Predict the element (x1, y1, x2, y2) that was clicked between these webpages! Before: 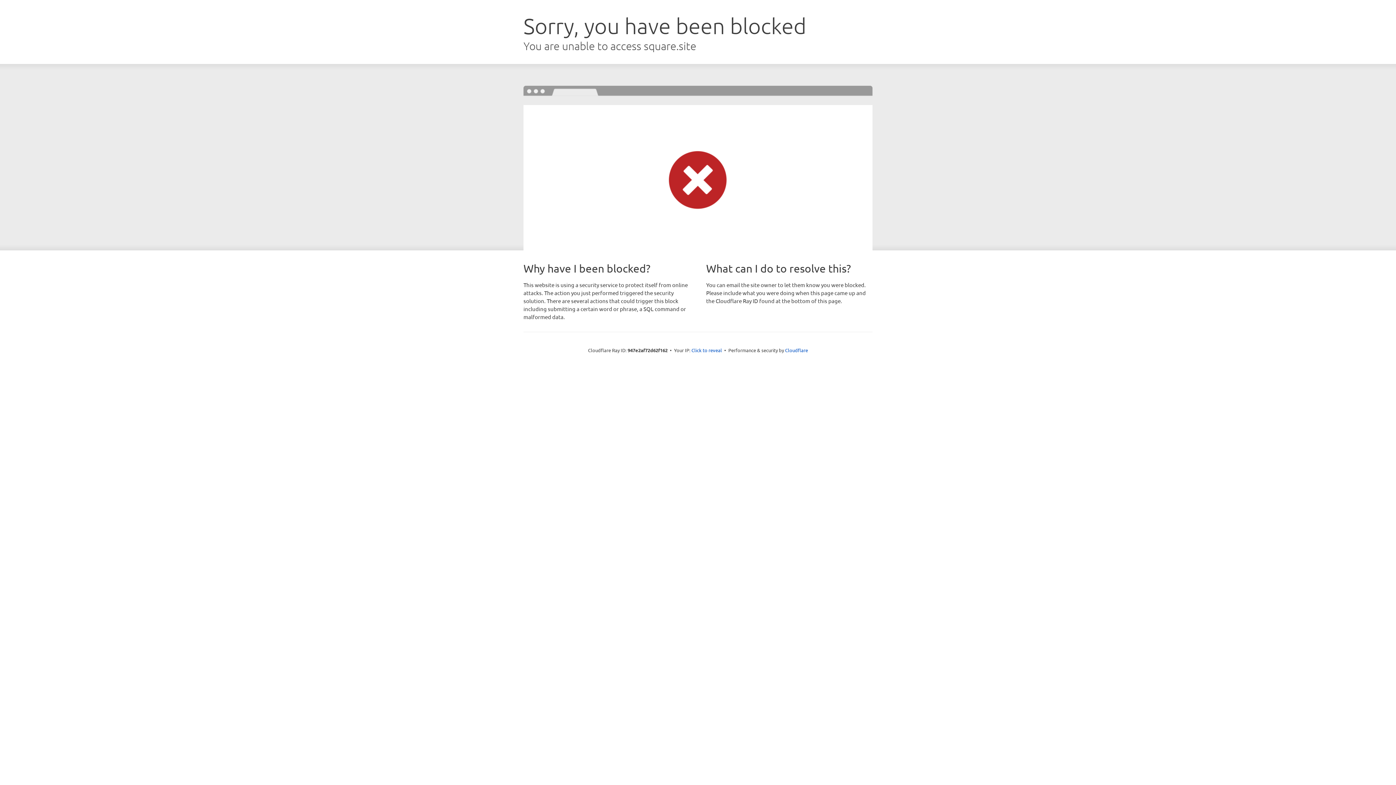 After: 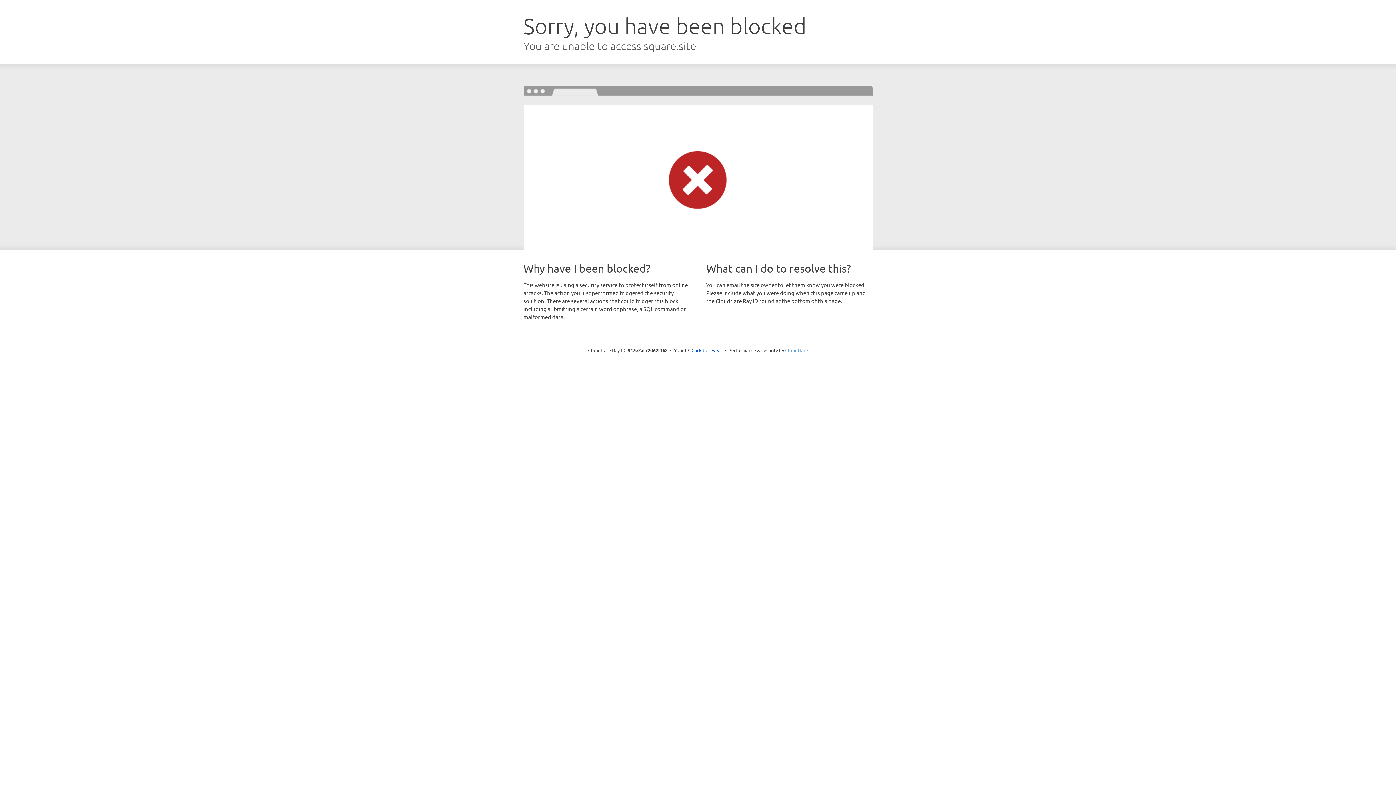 Action: label: Cloudflare bbox: (785, 347, 808, 353)